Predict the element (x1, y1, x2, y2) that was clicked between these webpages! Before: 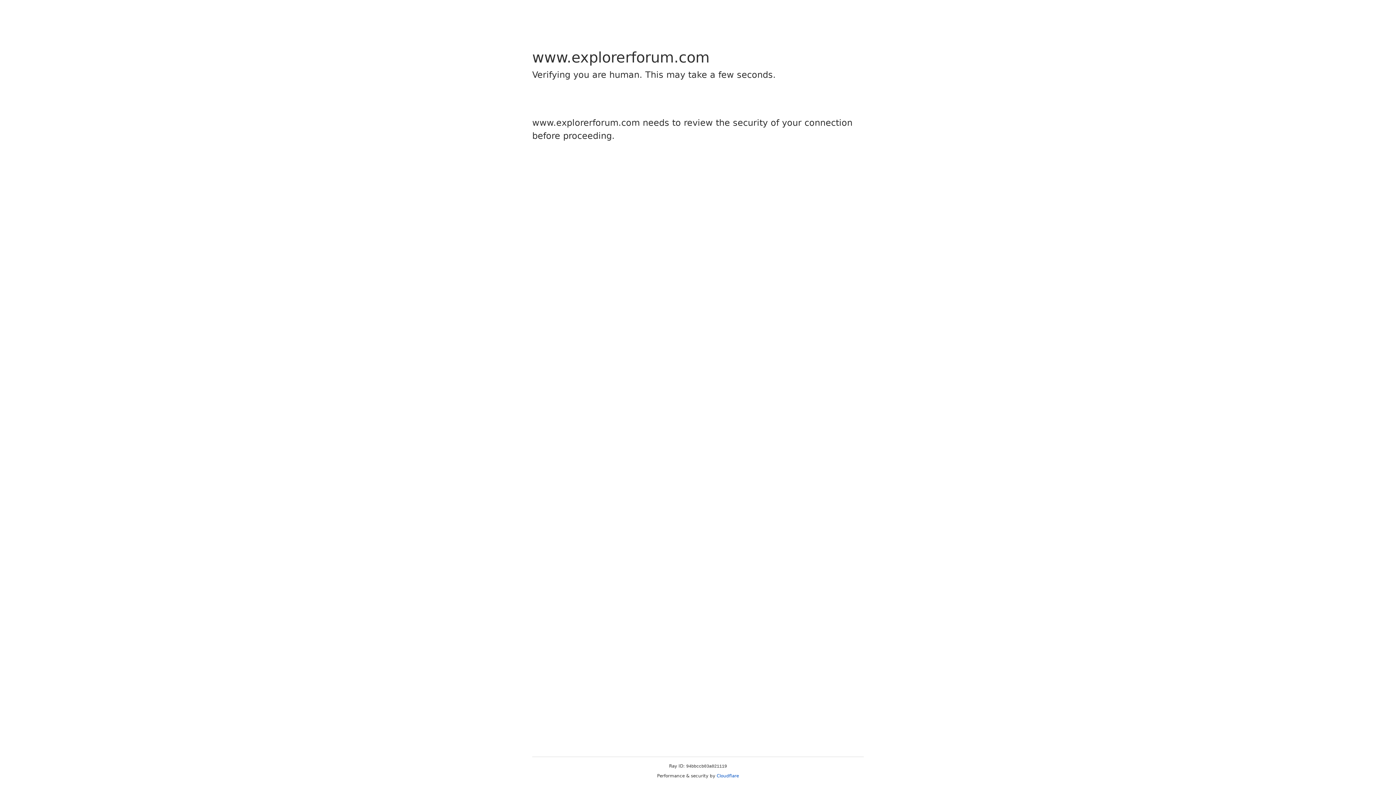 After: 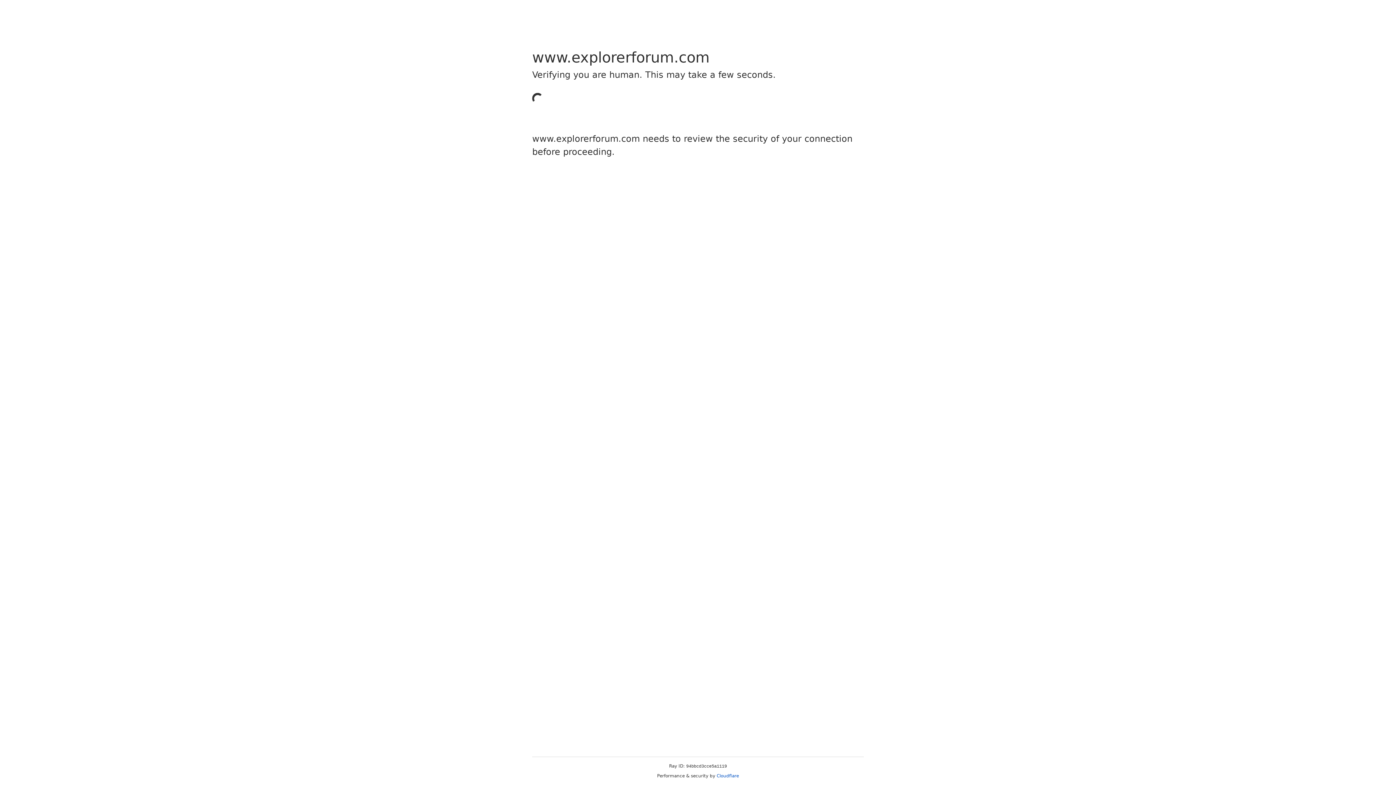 Action: label: Cloudflare bbox: (716, 773, 739, 778)